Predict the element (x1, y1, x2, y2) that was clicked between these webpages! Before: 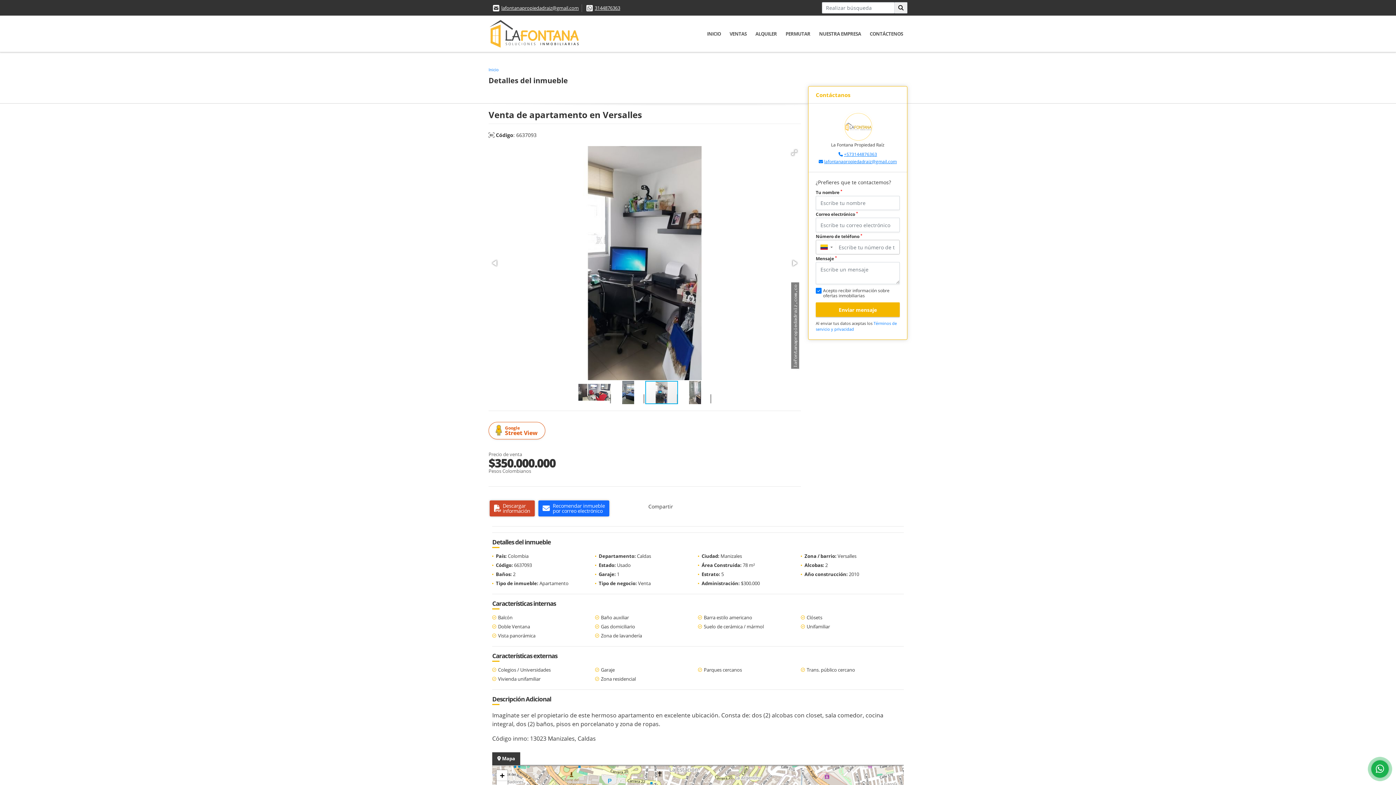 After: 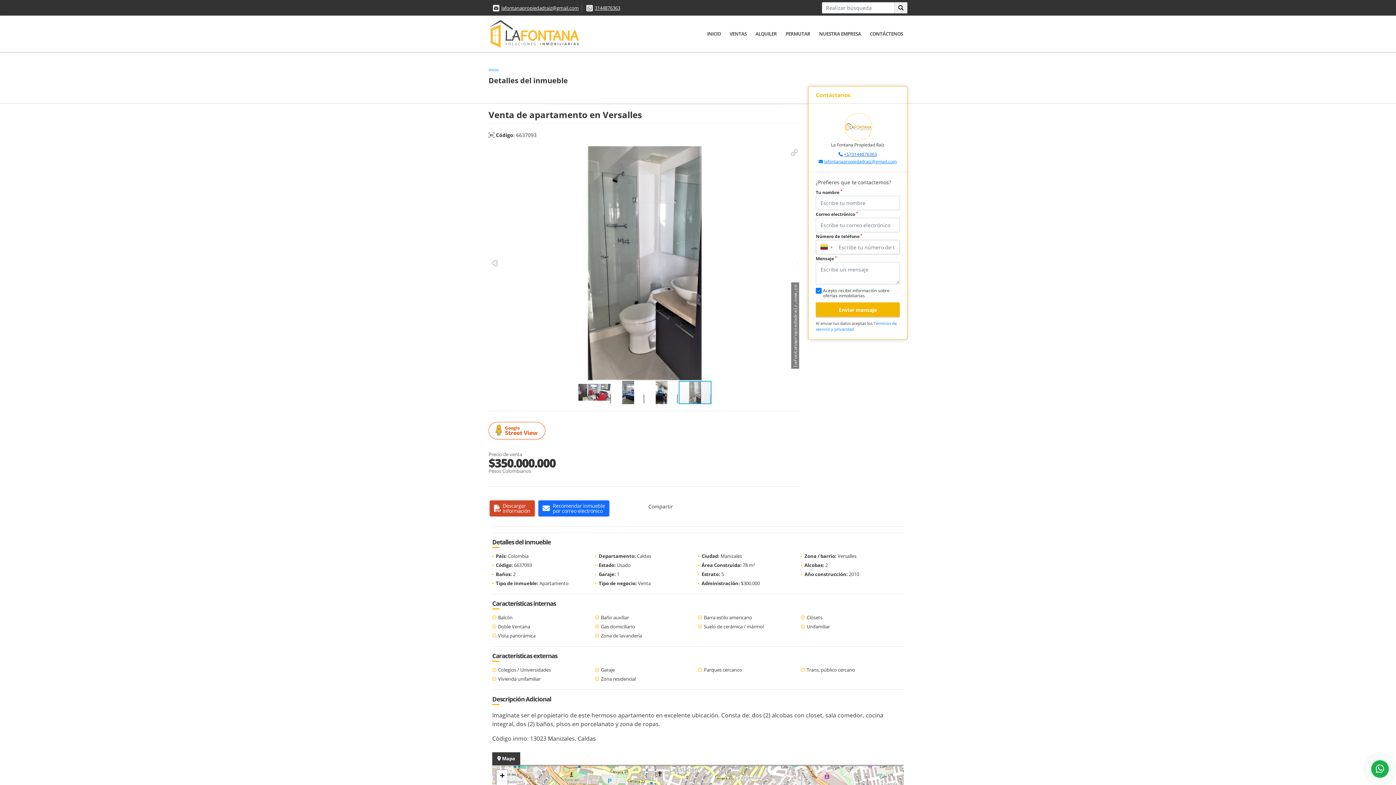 Action: bbox: (844, 151, 877, 157) label: +573144876363